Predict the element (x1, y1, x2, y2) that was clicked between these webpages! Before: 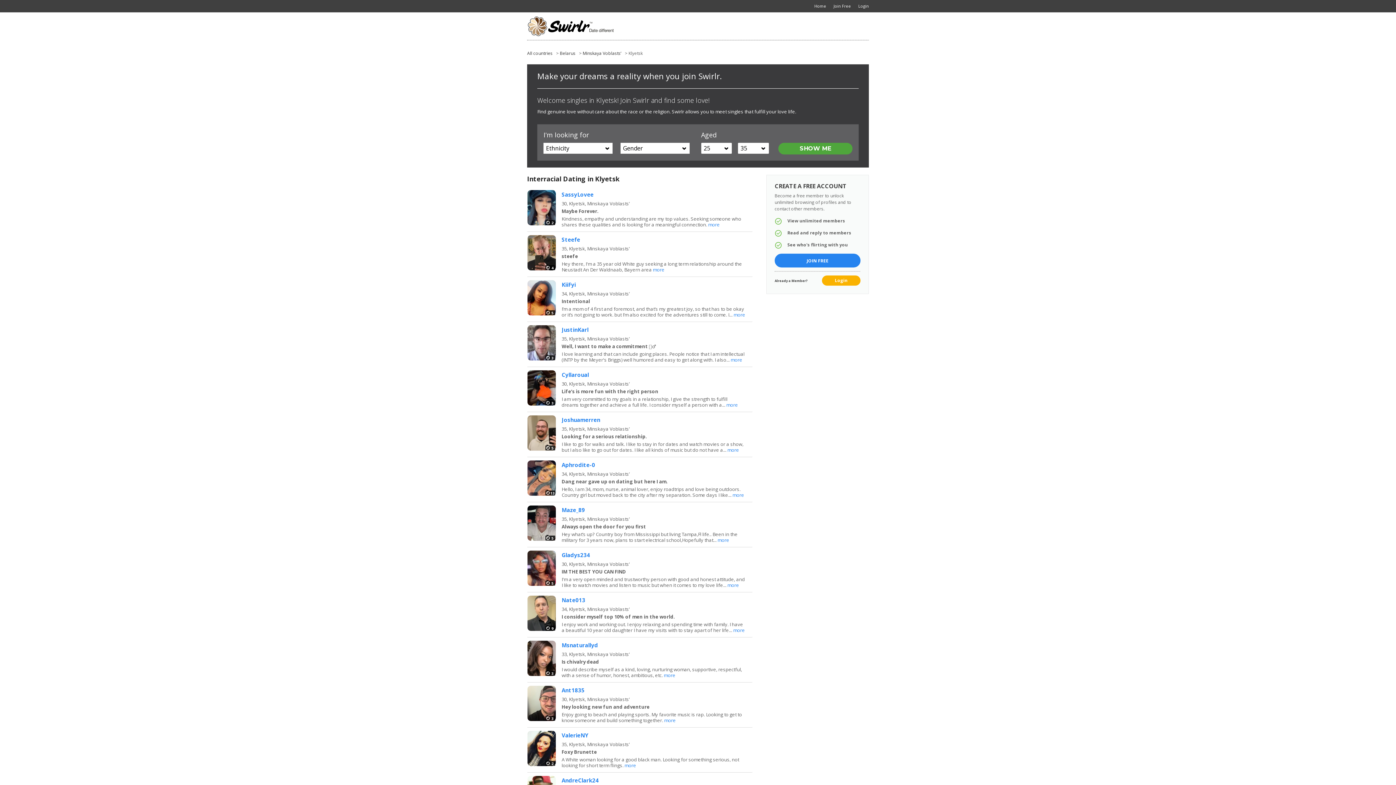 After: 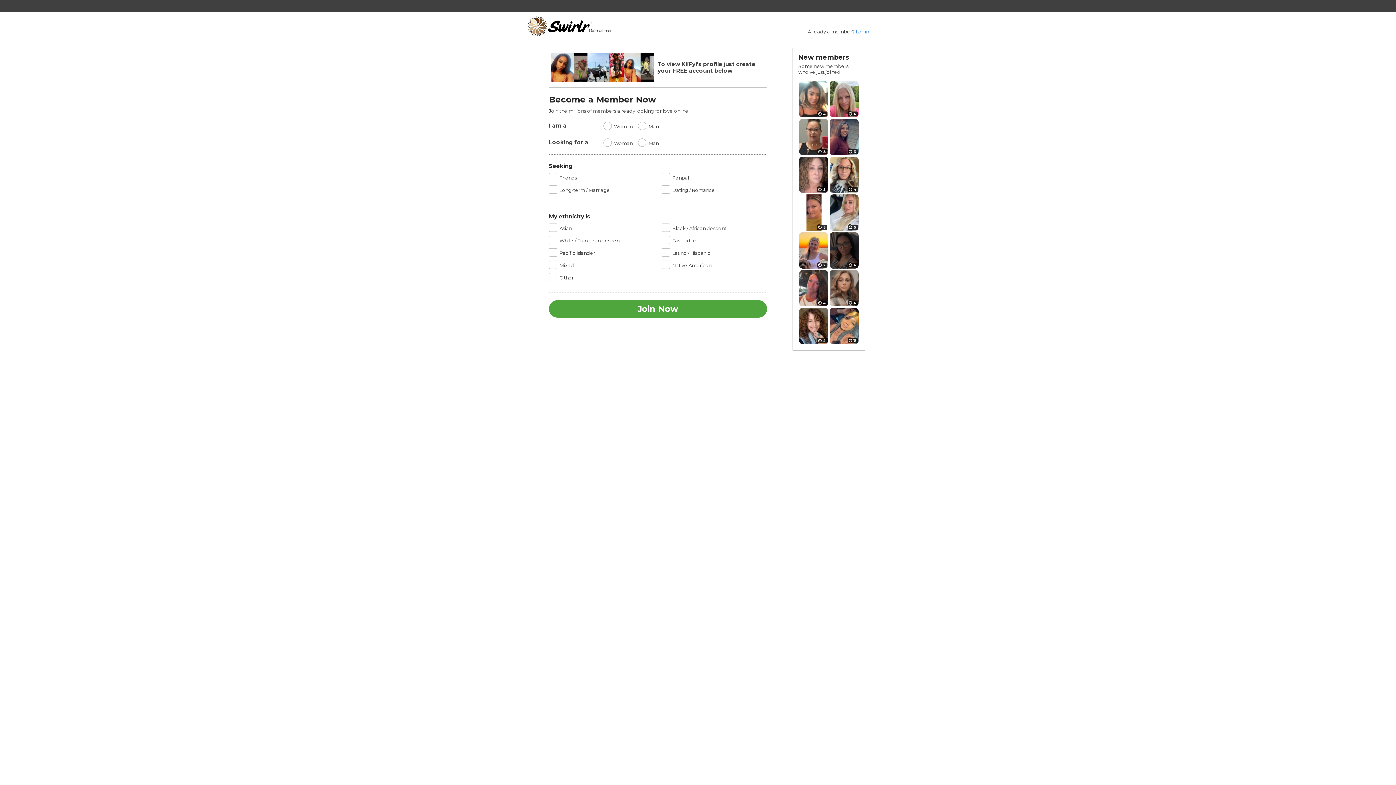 Action: label: more bbox: (733, 311, 745, 318)